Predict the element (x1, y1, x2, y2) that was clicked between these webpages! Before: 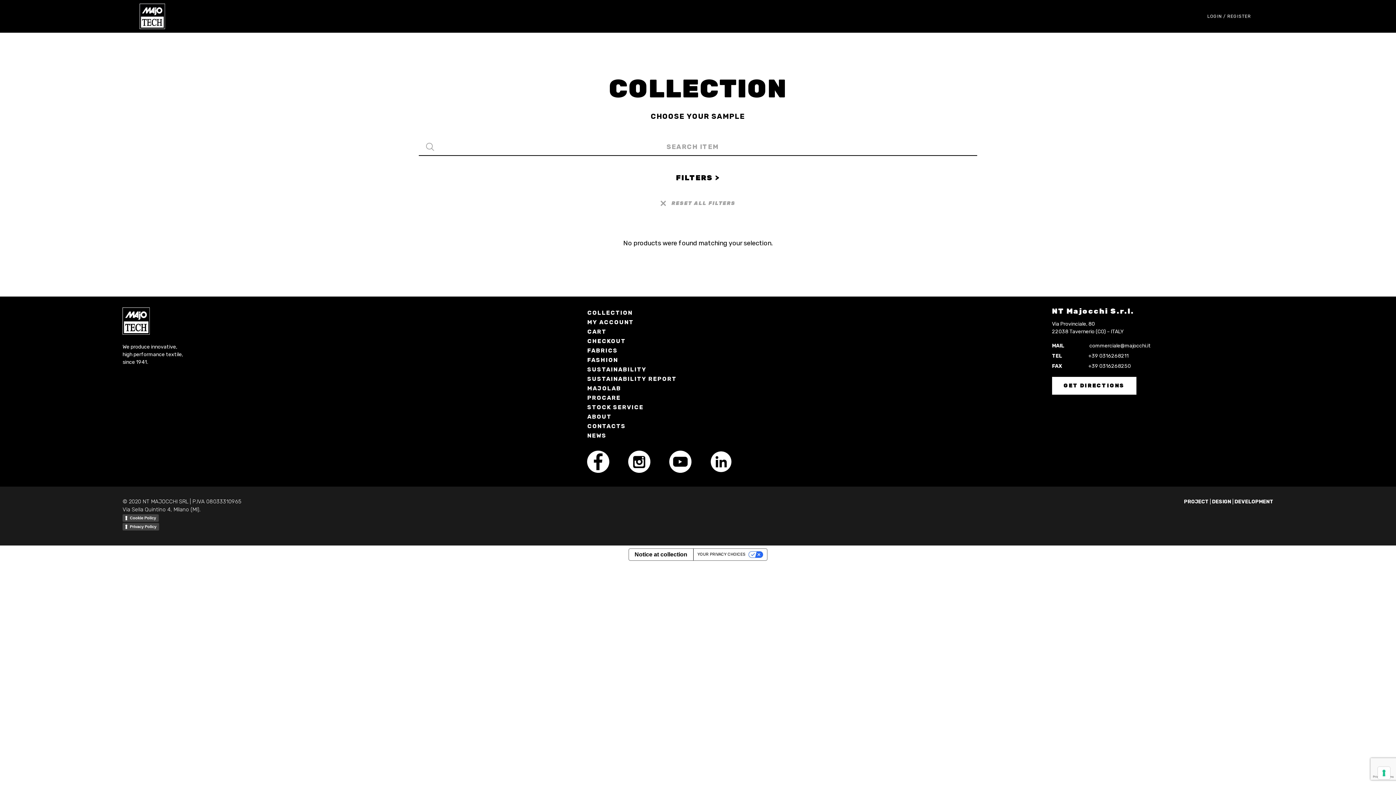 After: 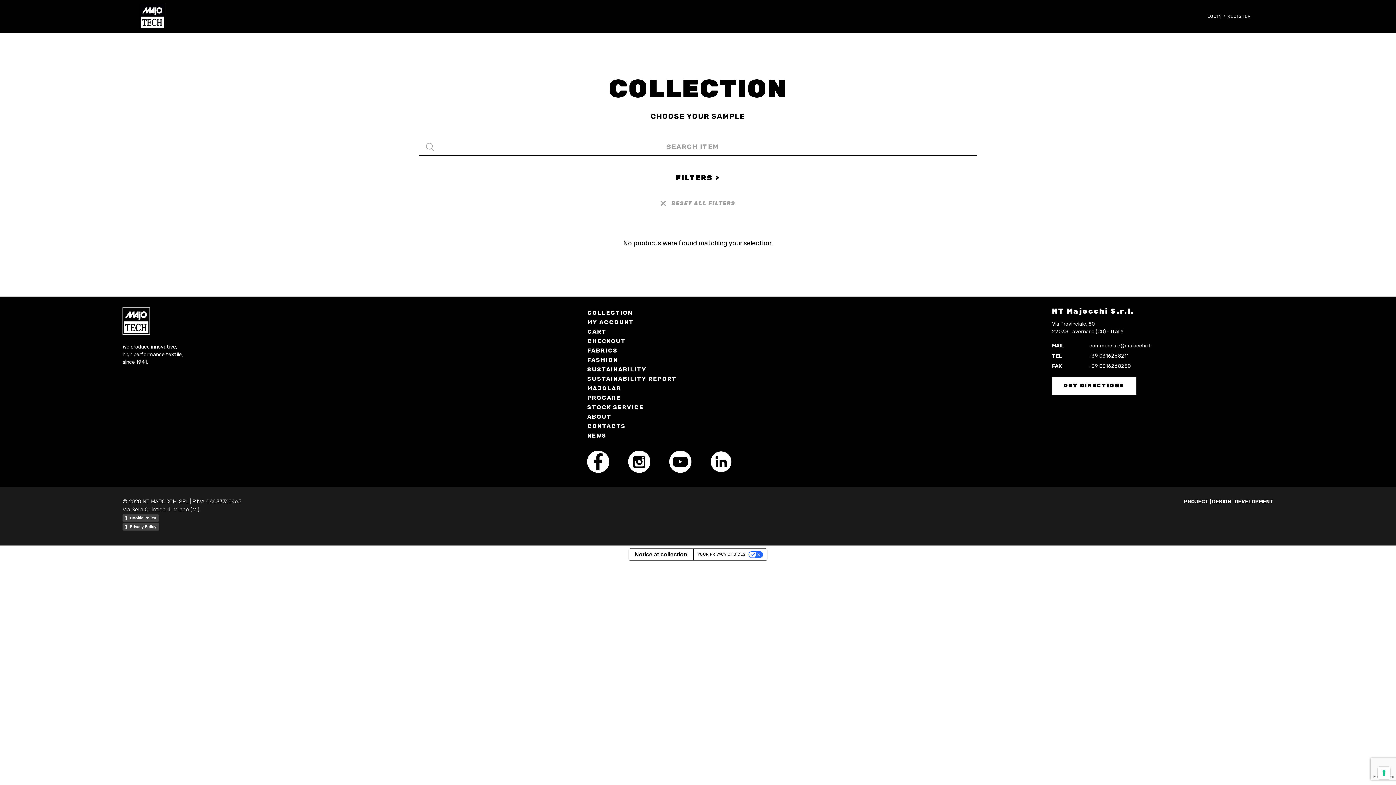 Action: bbox: (710, 450, 732, 473)